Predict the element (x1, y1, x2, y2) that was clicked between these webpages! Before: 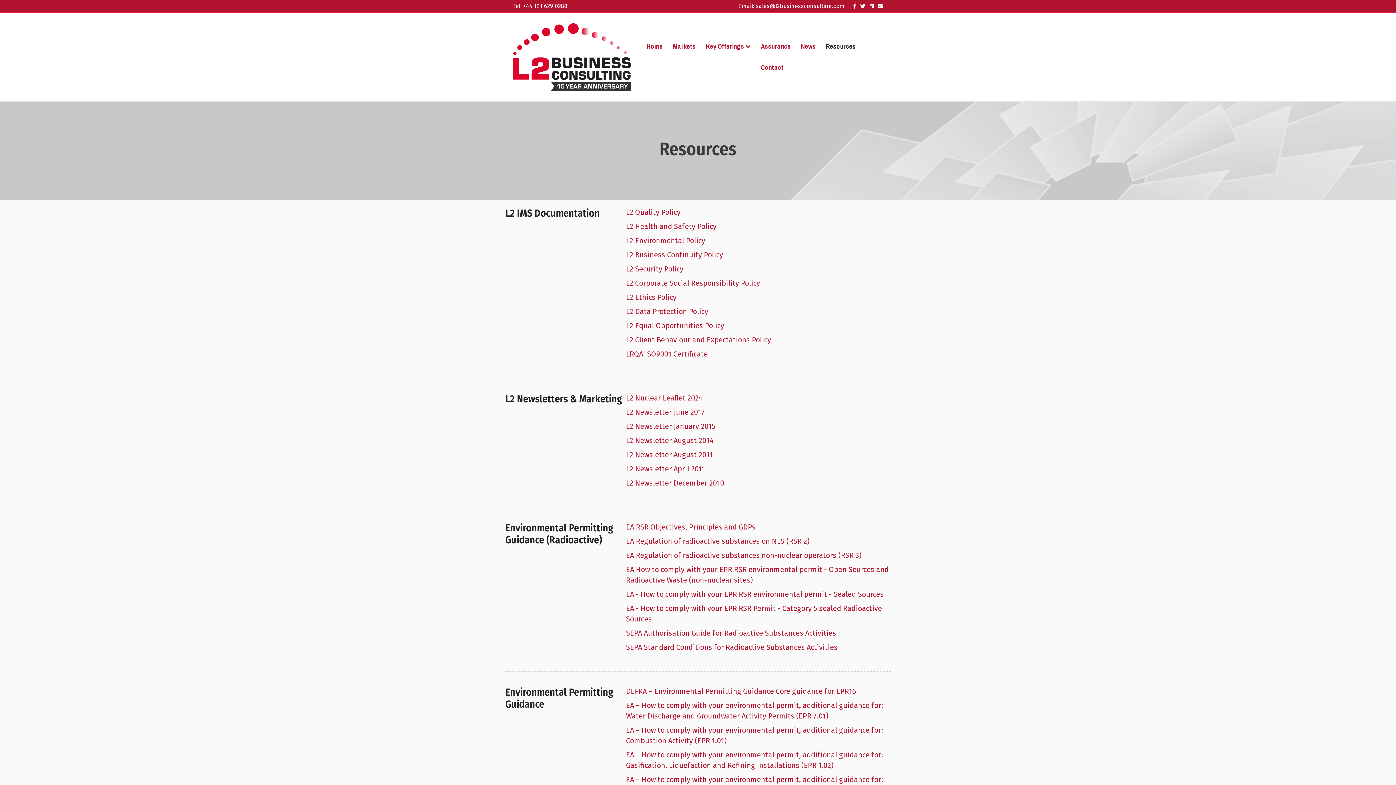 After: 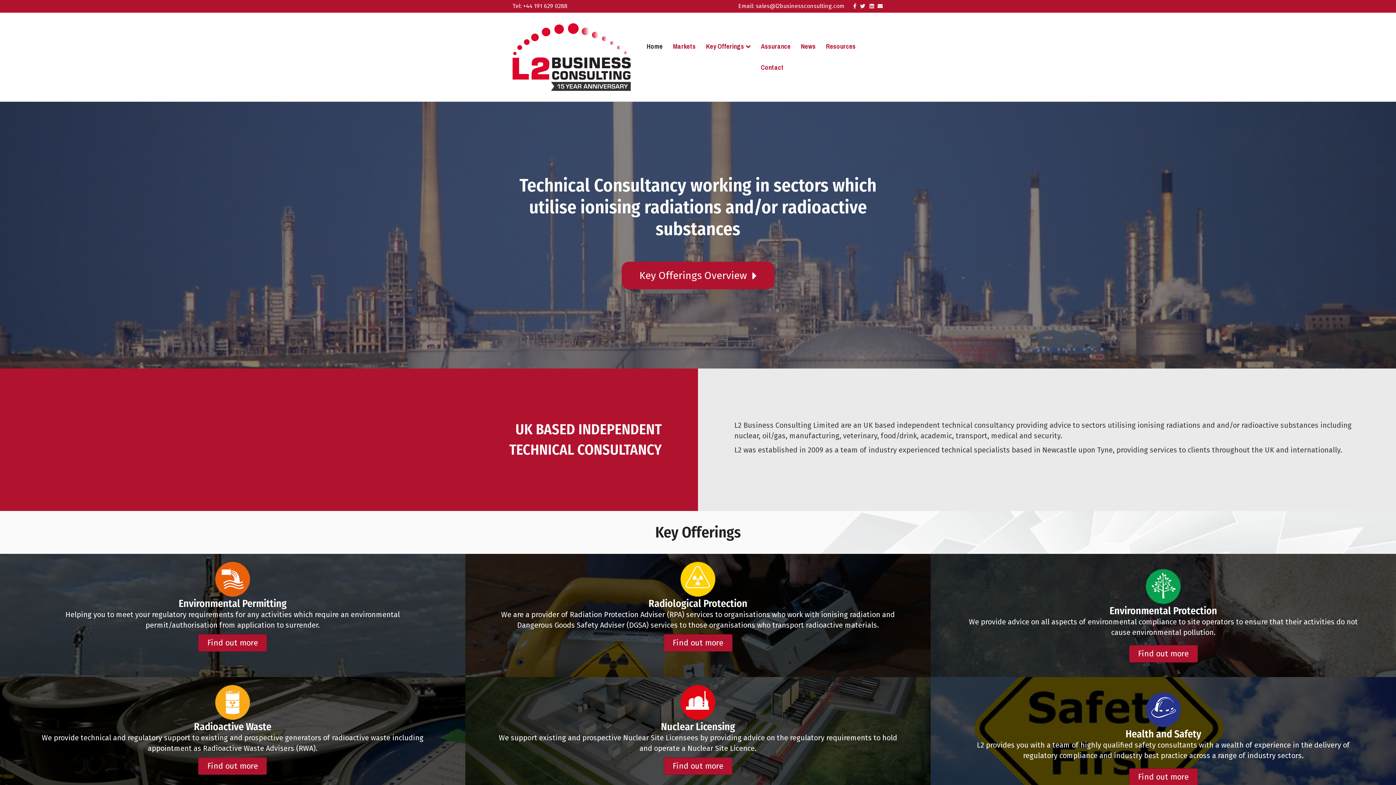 Action: bbox: (512, 52, 630, 60)